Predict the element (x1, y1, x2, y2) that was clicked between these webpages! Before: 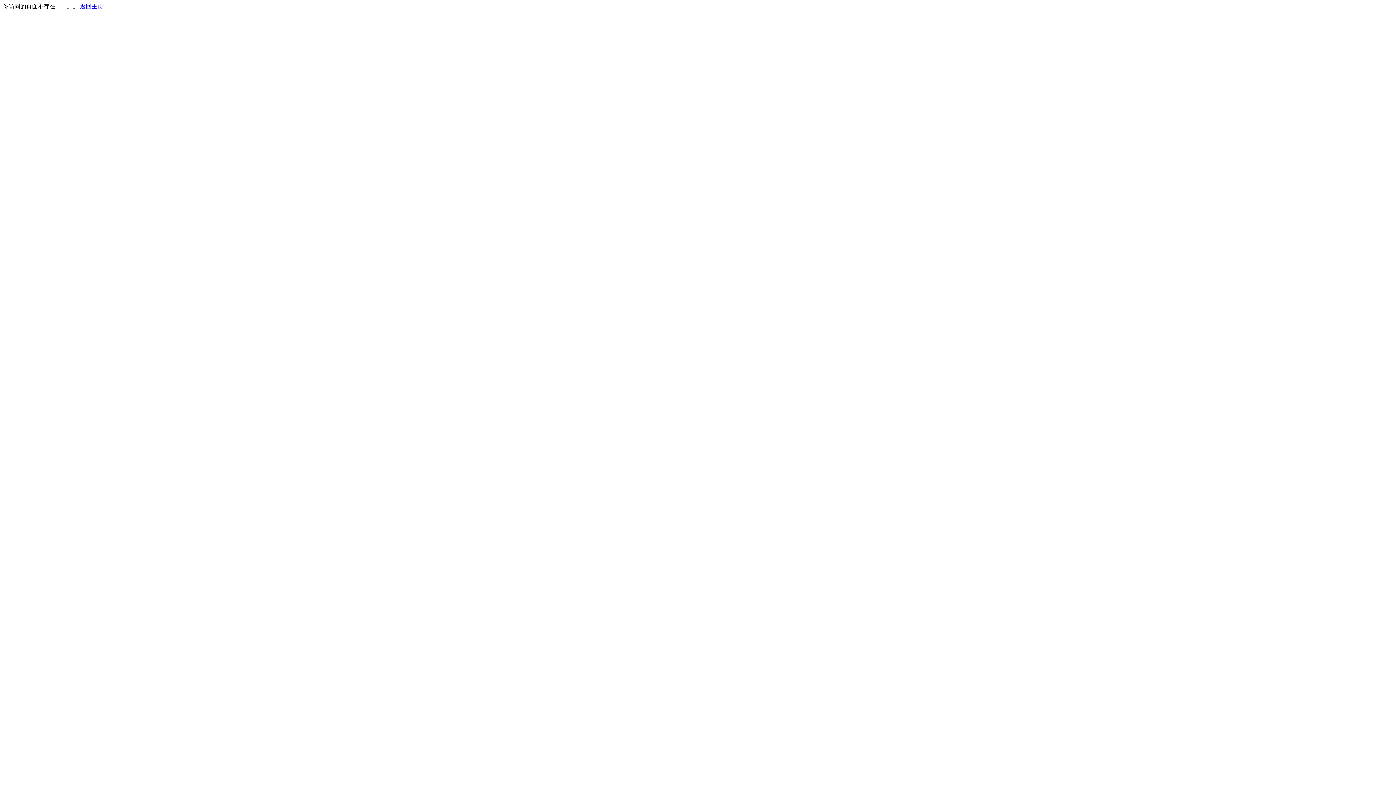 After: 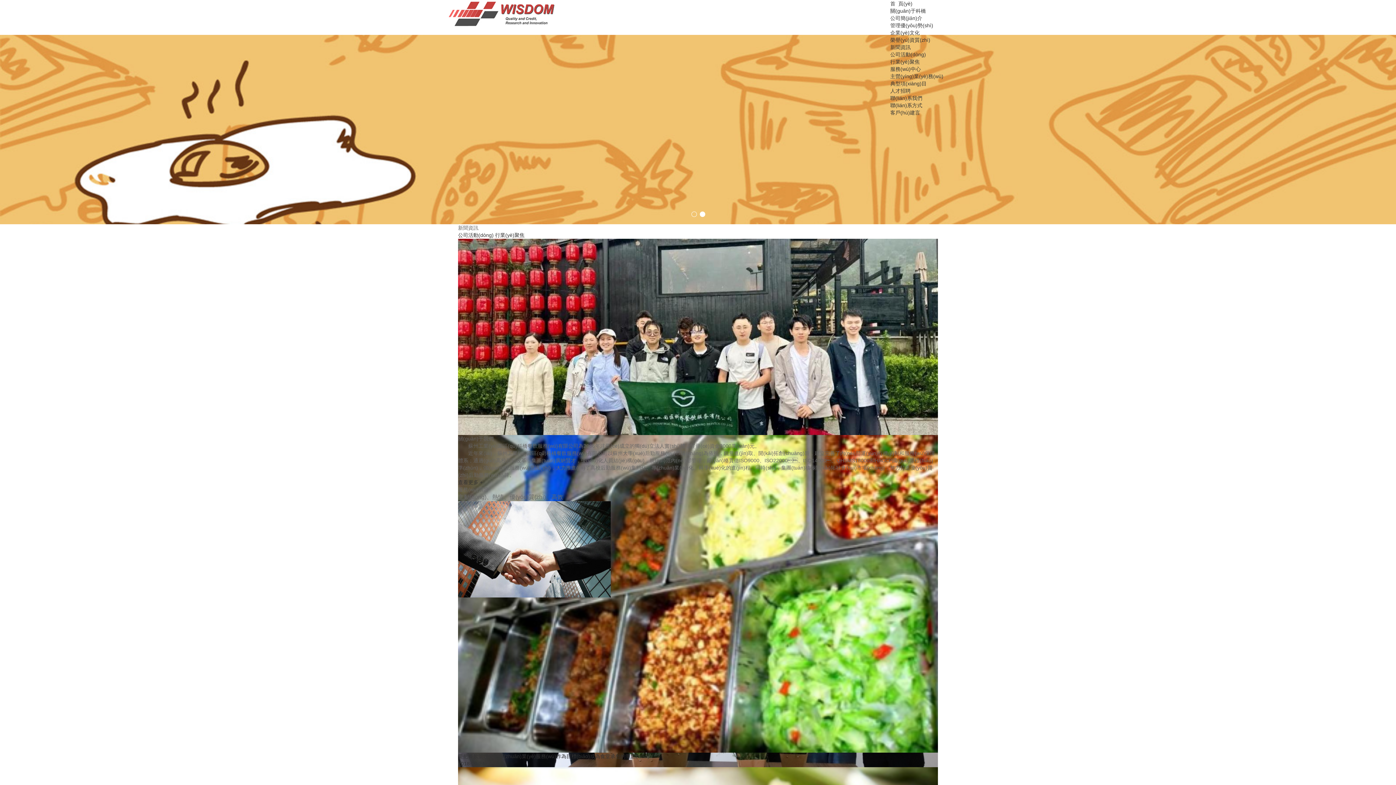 Action: label: 返回主页 bbox: (80, 3, 103, 9)